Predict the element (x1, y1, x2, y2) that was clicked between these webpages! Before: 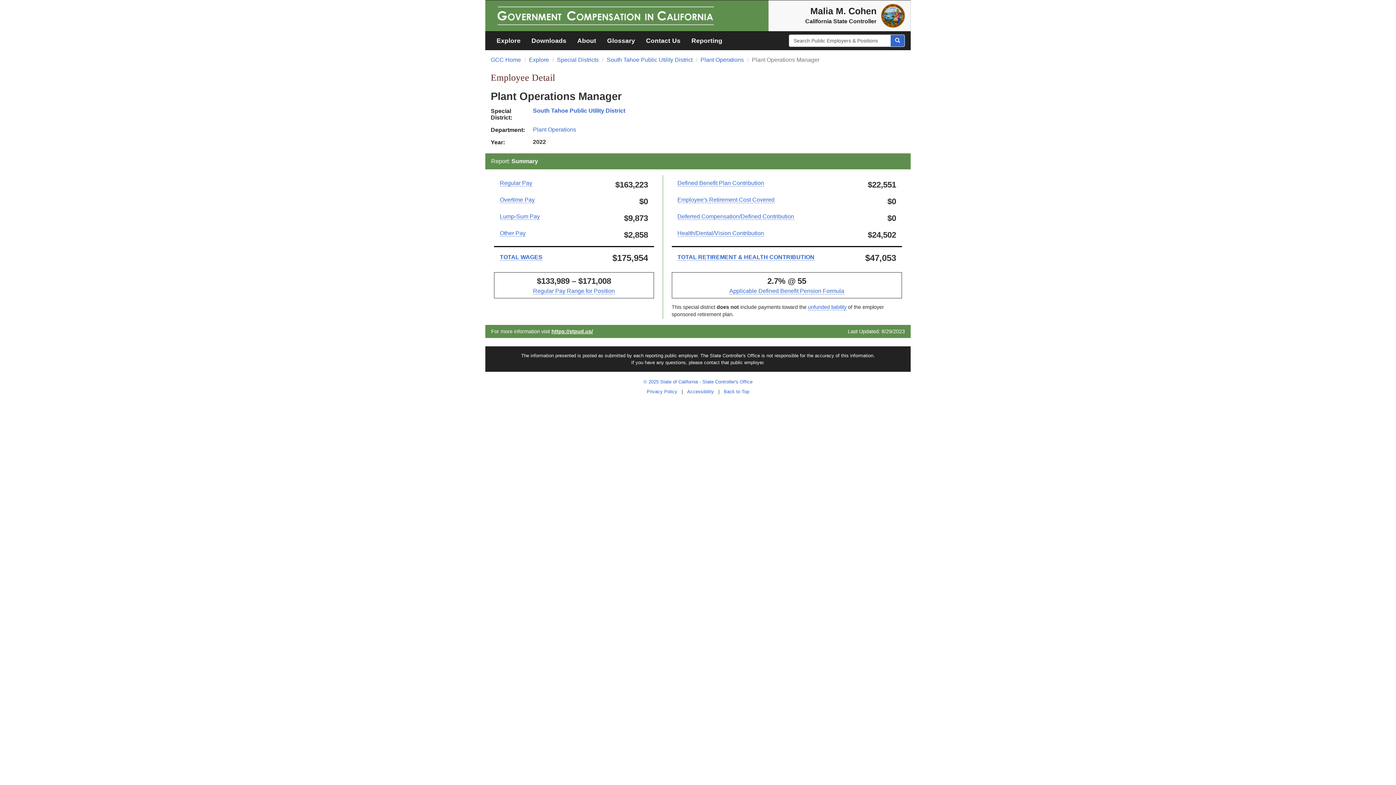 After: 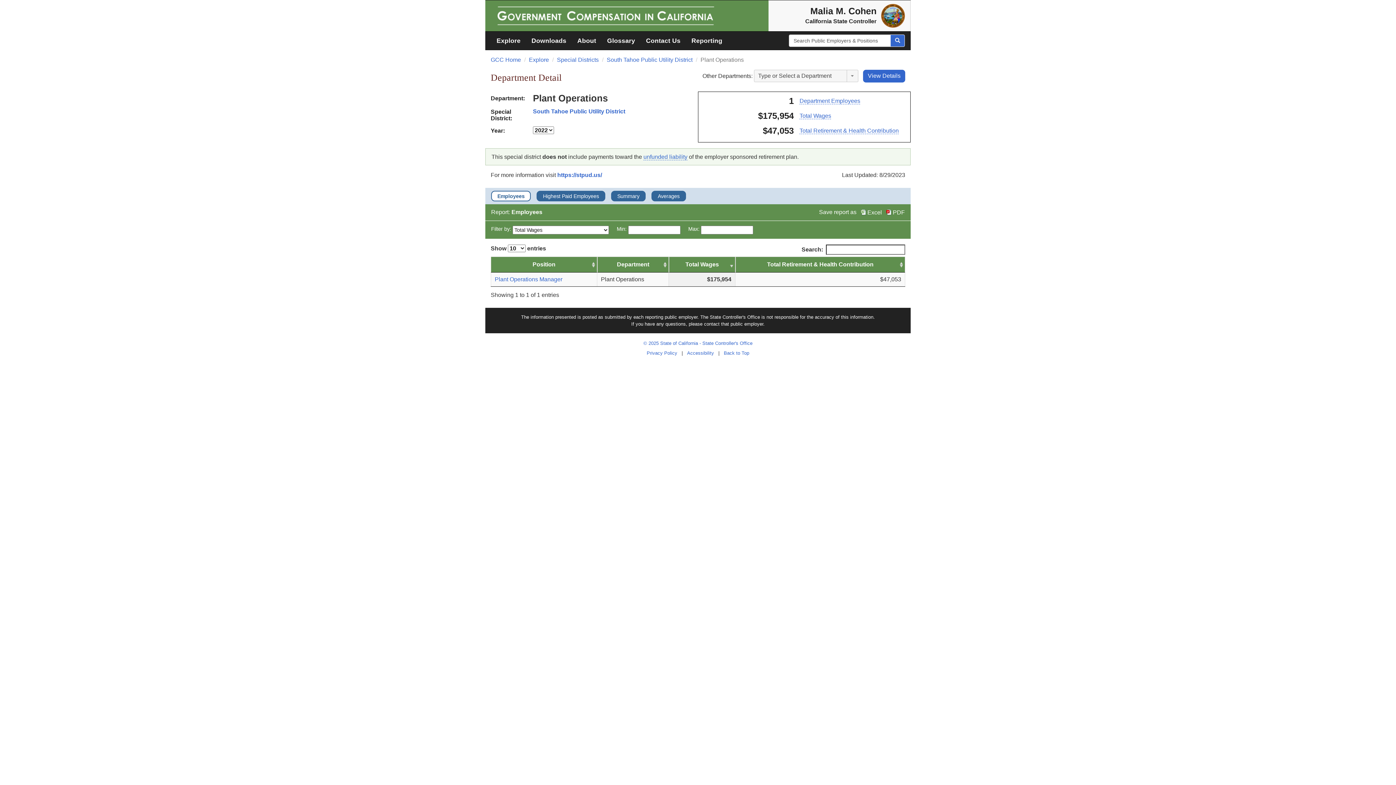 Action: label: Plant Operations bbox: (700, 56, 744, 62)